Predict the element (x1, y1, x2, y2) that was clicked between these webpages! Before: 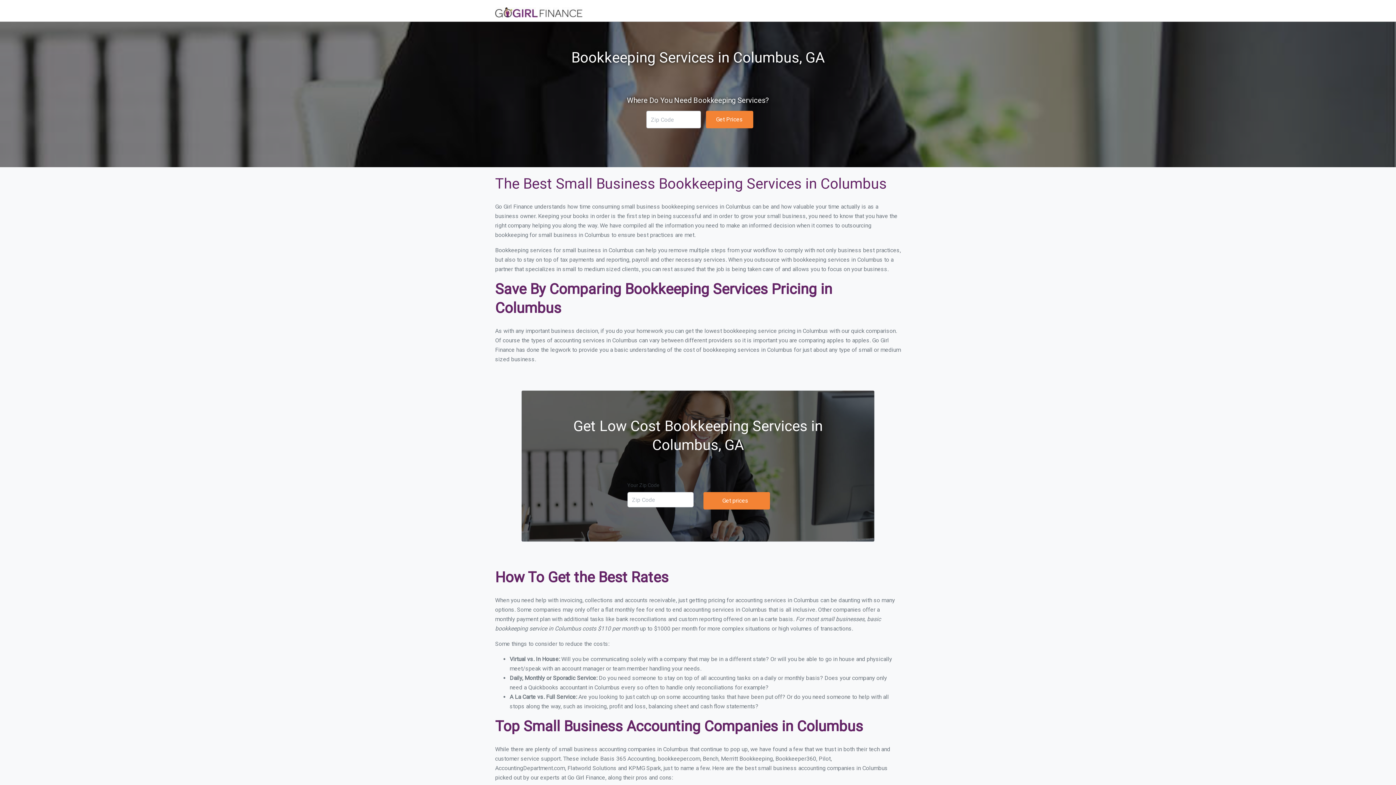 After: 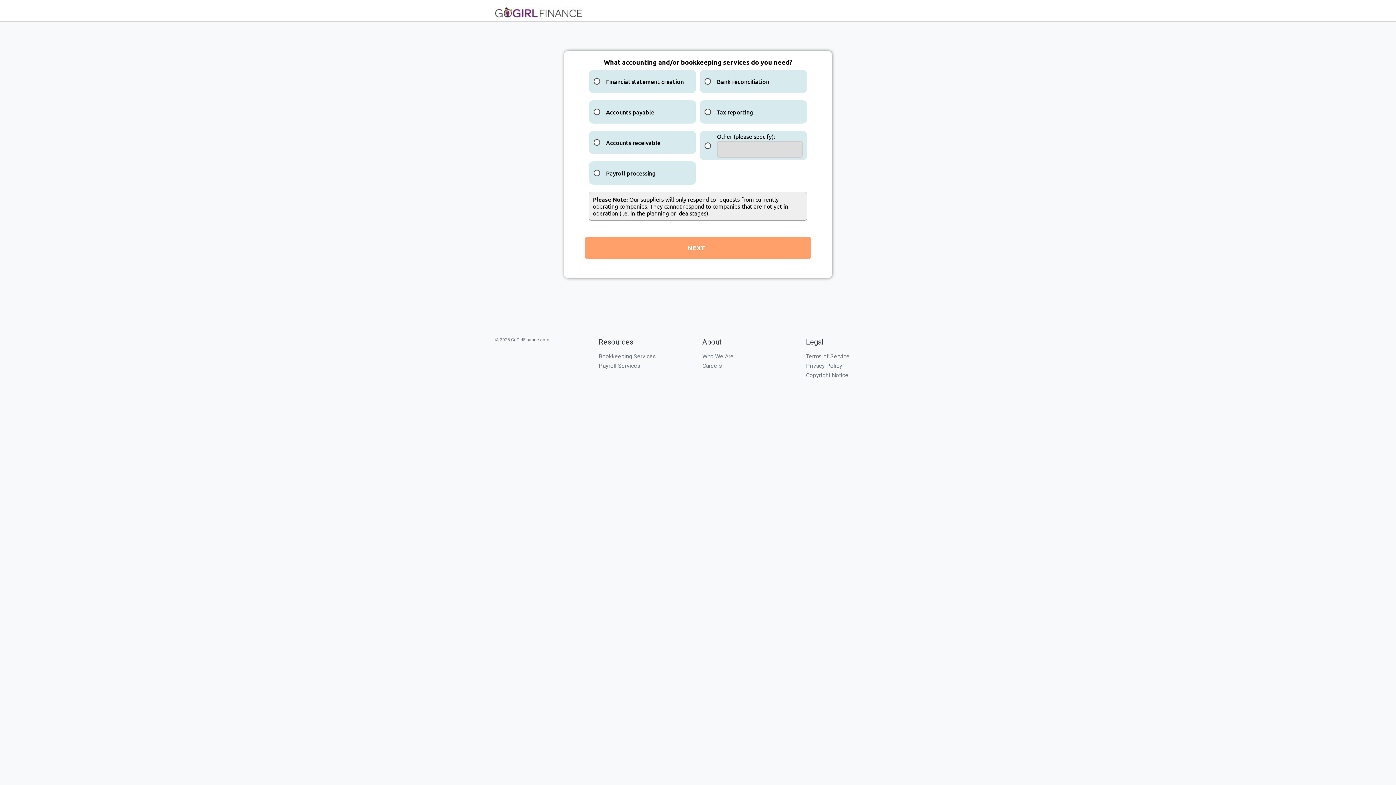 Action: bbox: (703, 492, 770, 509) label: Get prices